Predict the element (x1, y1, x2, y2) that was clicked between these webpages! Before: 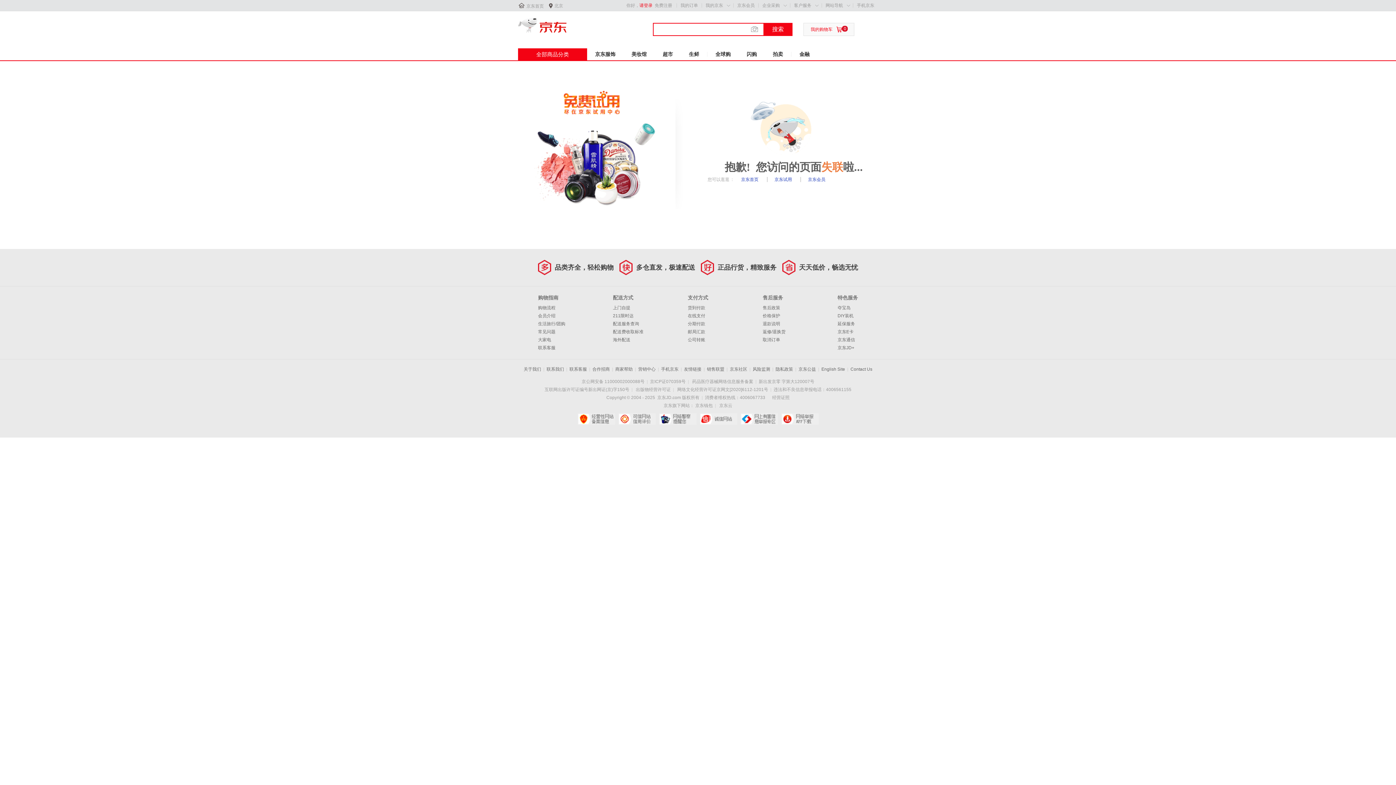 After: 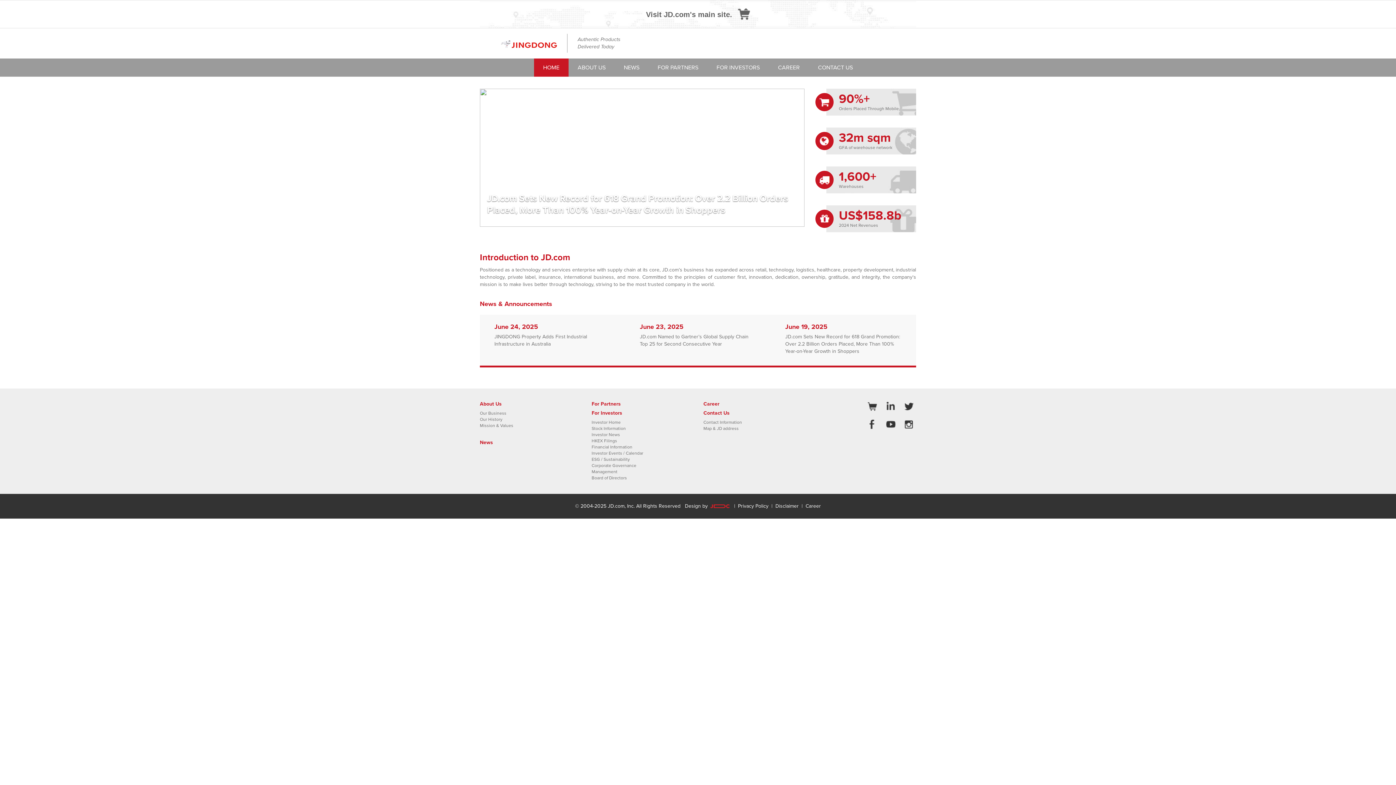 Action: bbox: (518, 17, 566, 32) label: 京东